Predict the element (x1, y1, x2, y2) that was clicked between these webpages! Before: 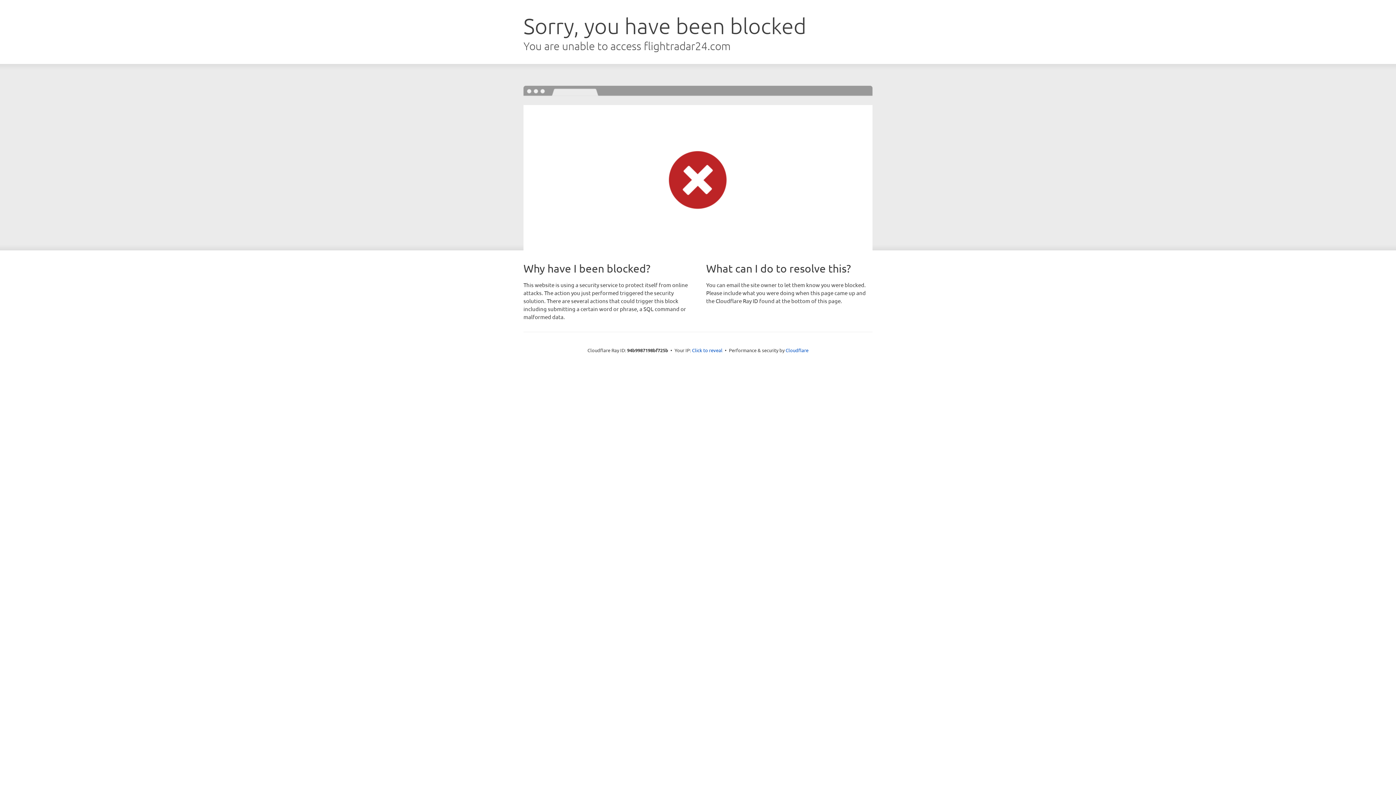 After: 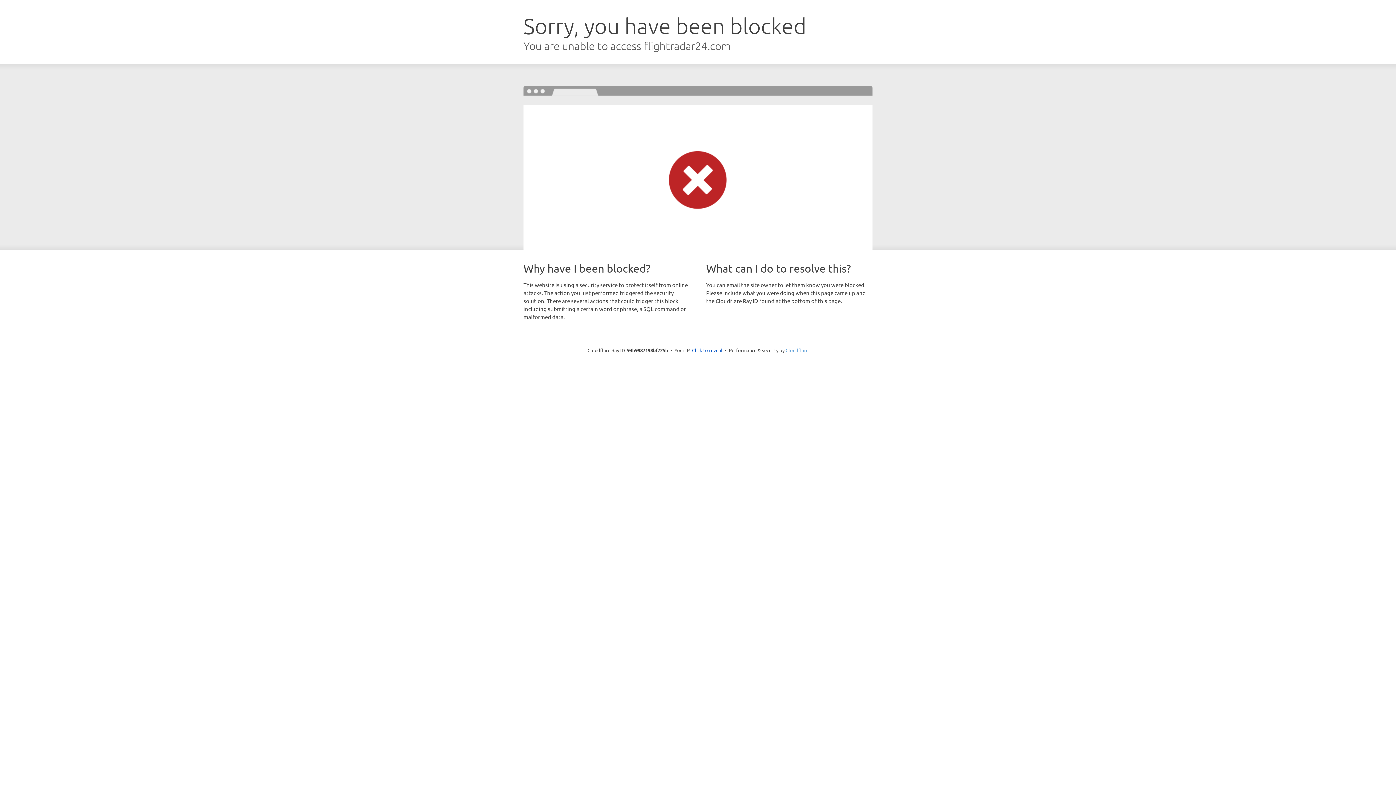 Action: bbox: (785, 347, 808, 353) label: Cloudflare